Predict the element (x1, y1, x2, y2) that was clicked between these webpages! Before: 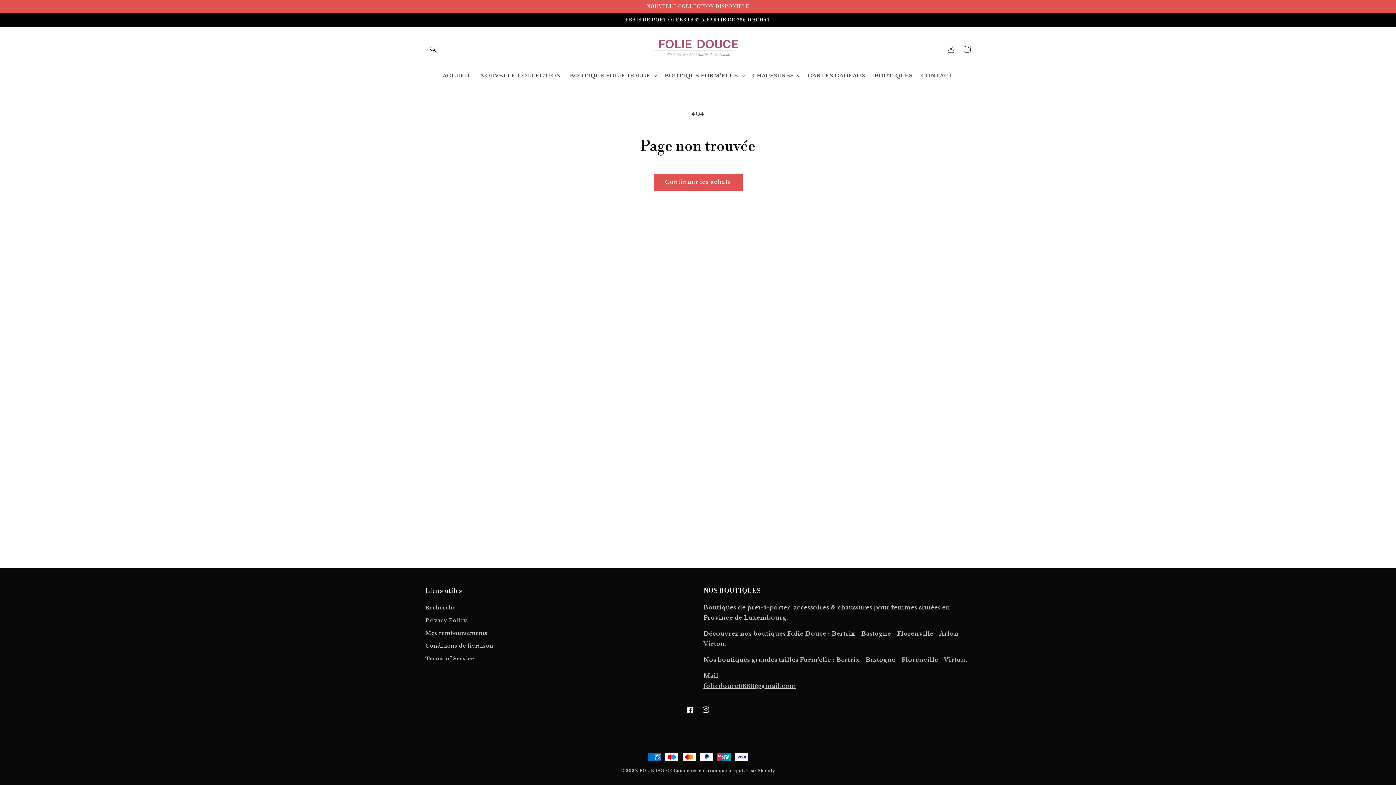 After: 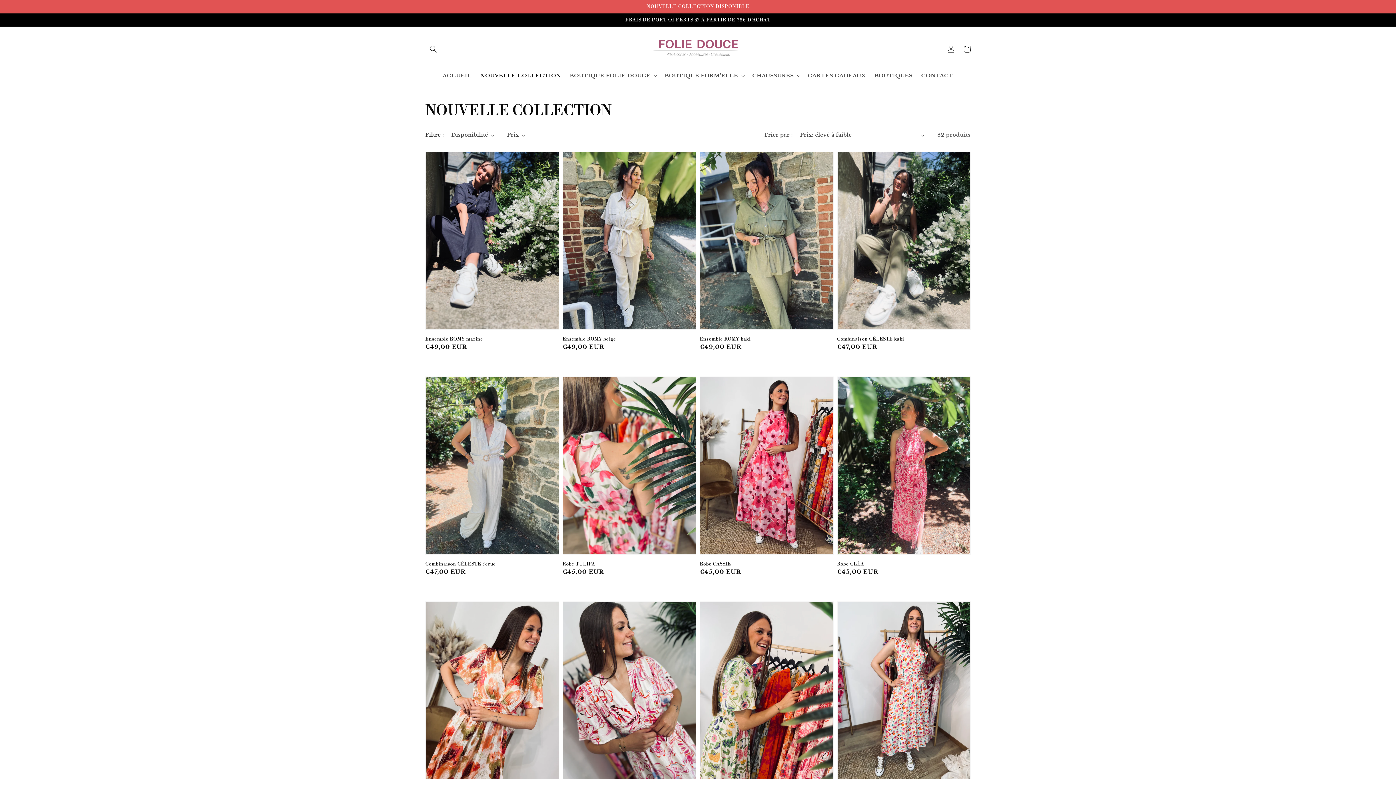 Action: label: NOUVELLE COLLECTION bbox: (475, 68, 565, 83)